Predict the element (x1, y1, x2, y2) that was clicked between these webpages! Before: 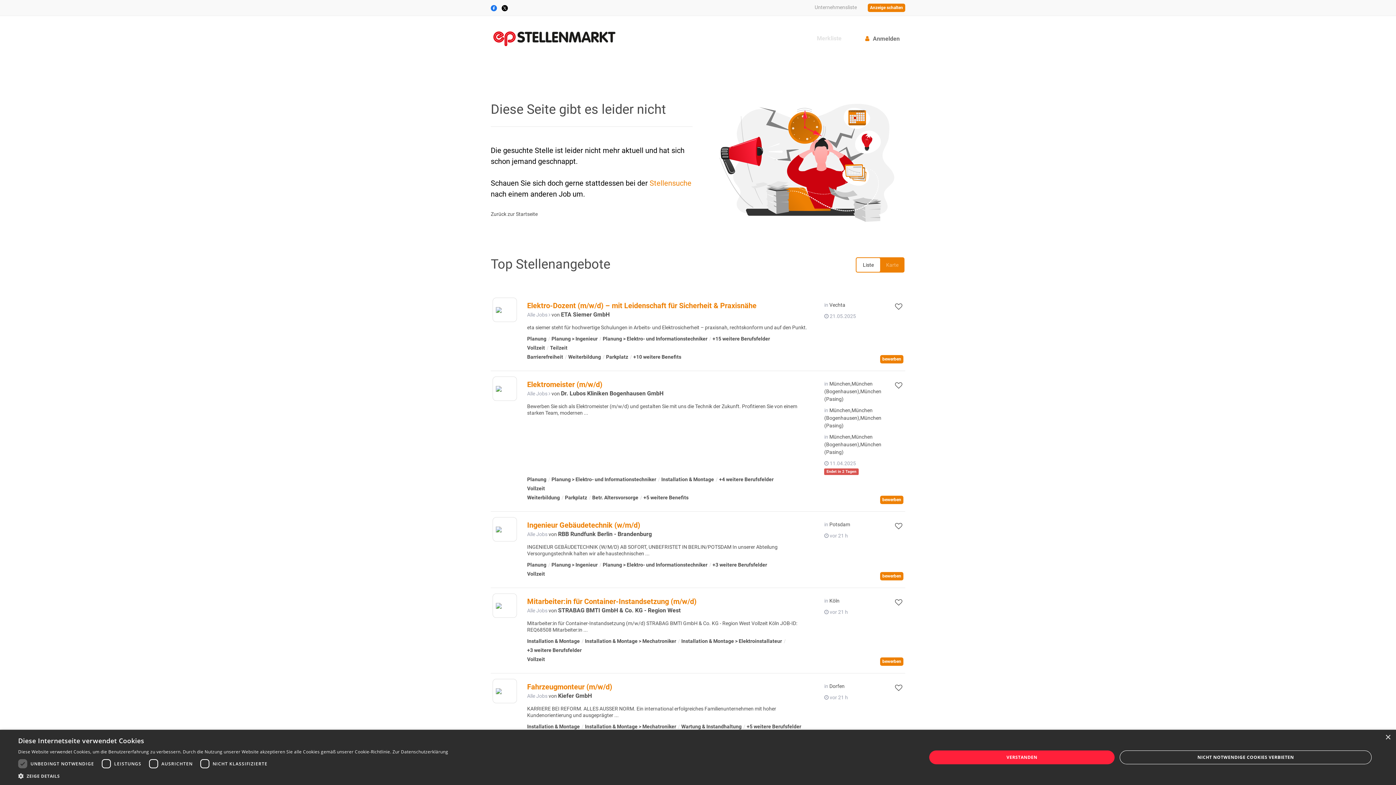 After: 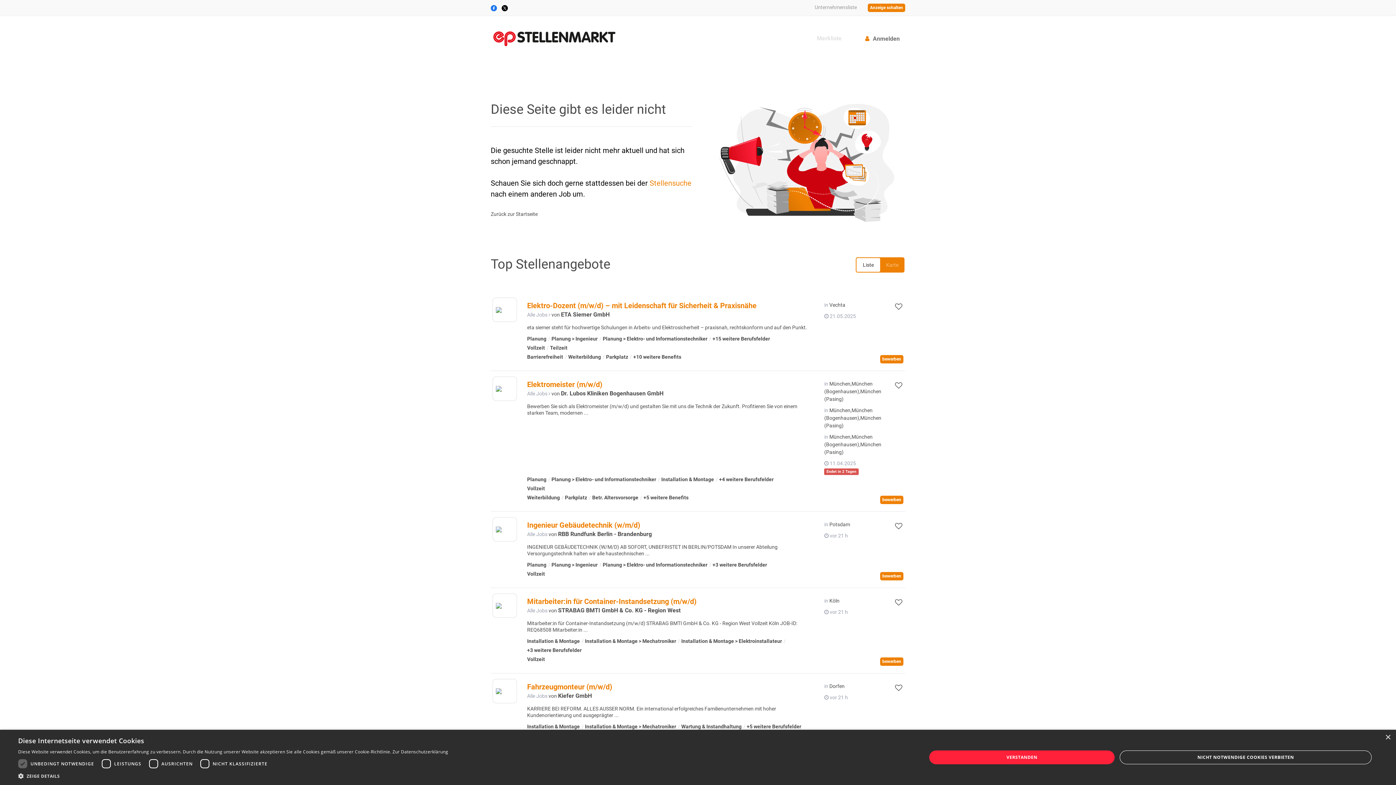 Action: label: Alle Jobs von  bbox: (527, 692, 547, 700)